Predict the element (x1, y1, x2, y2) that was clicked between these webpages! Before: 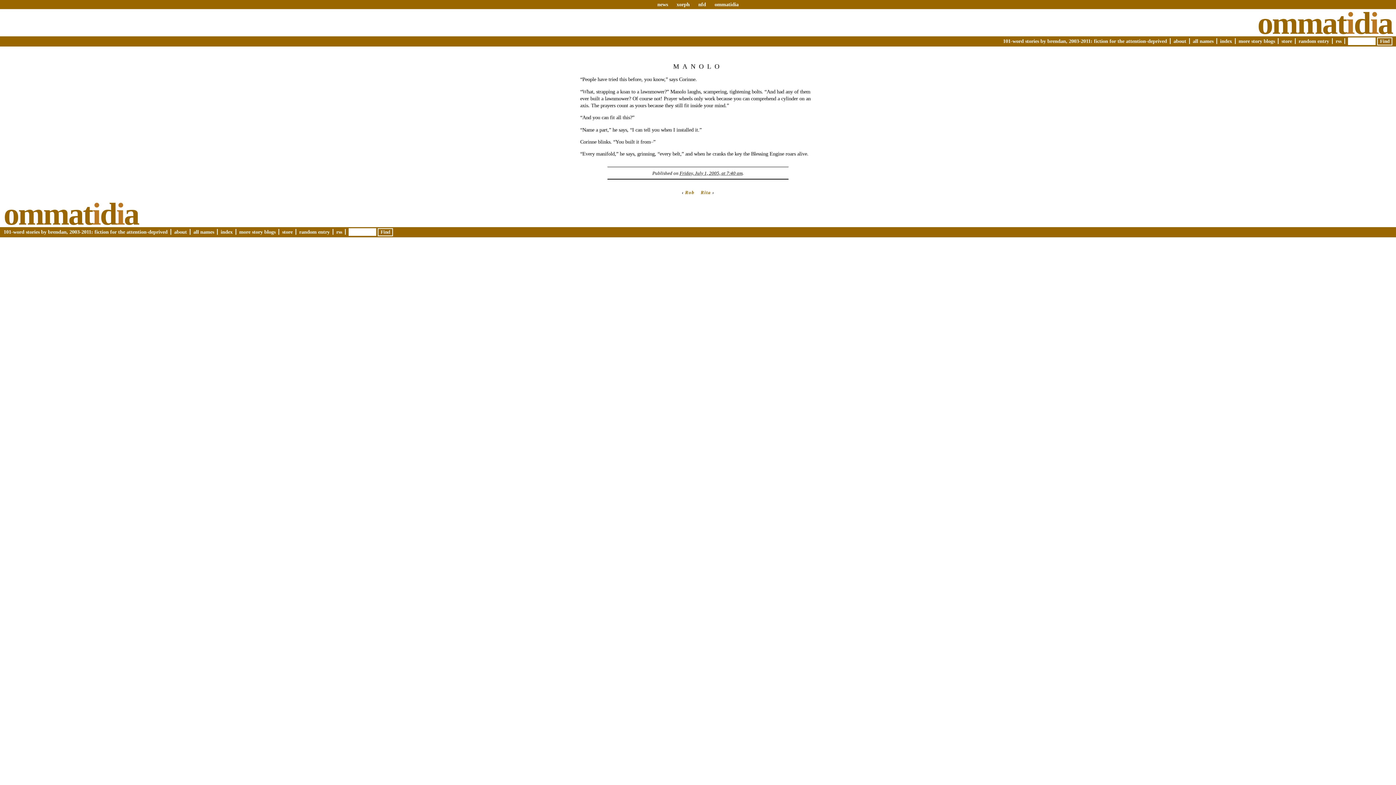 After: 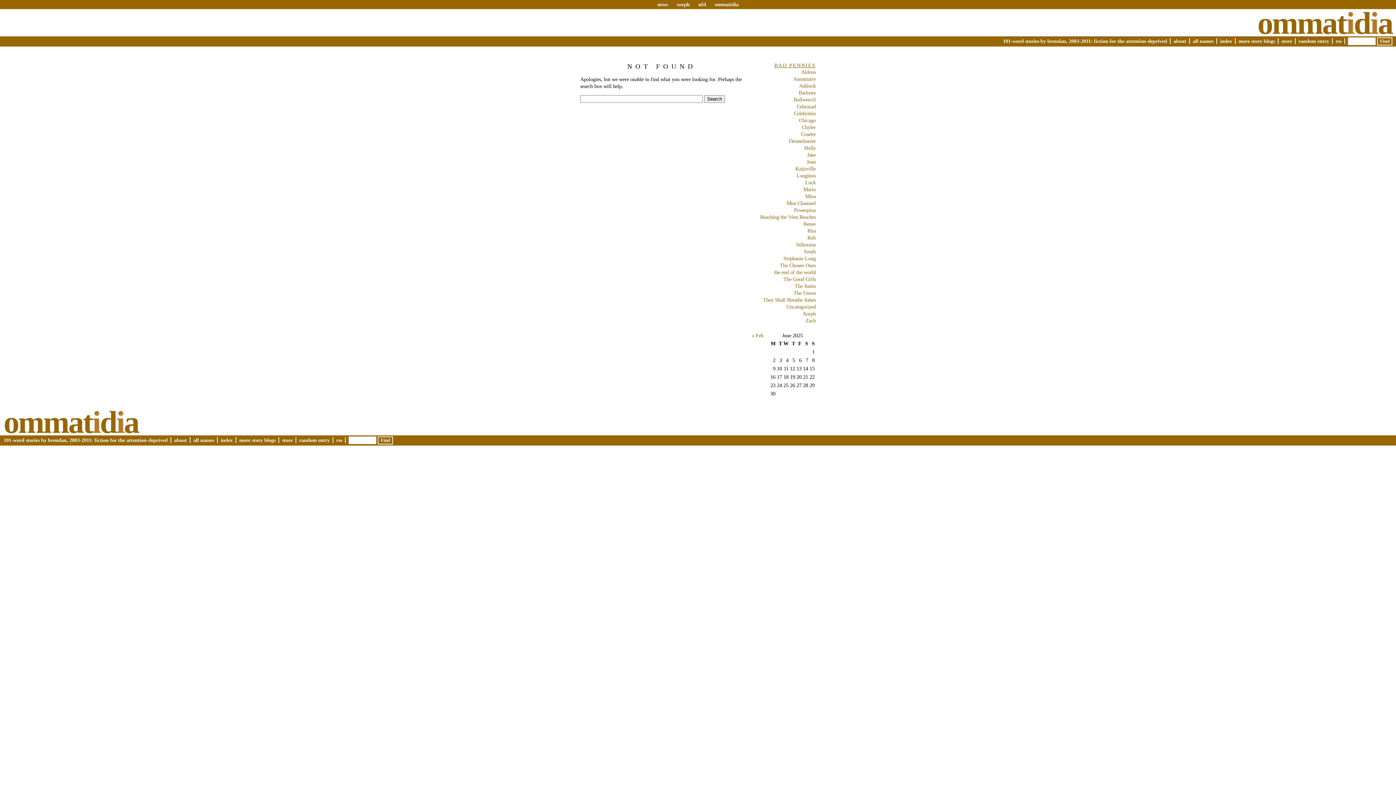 Action: bbox: (1298, 38, 1329, 43) label: random entry